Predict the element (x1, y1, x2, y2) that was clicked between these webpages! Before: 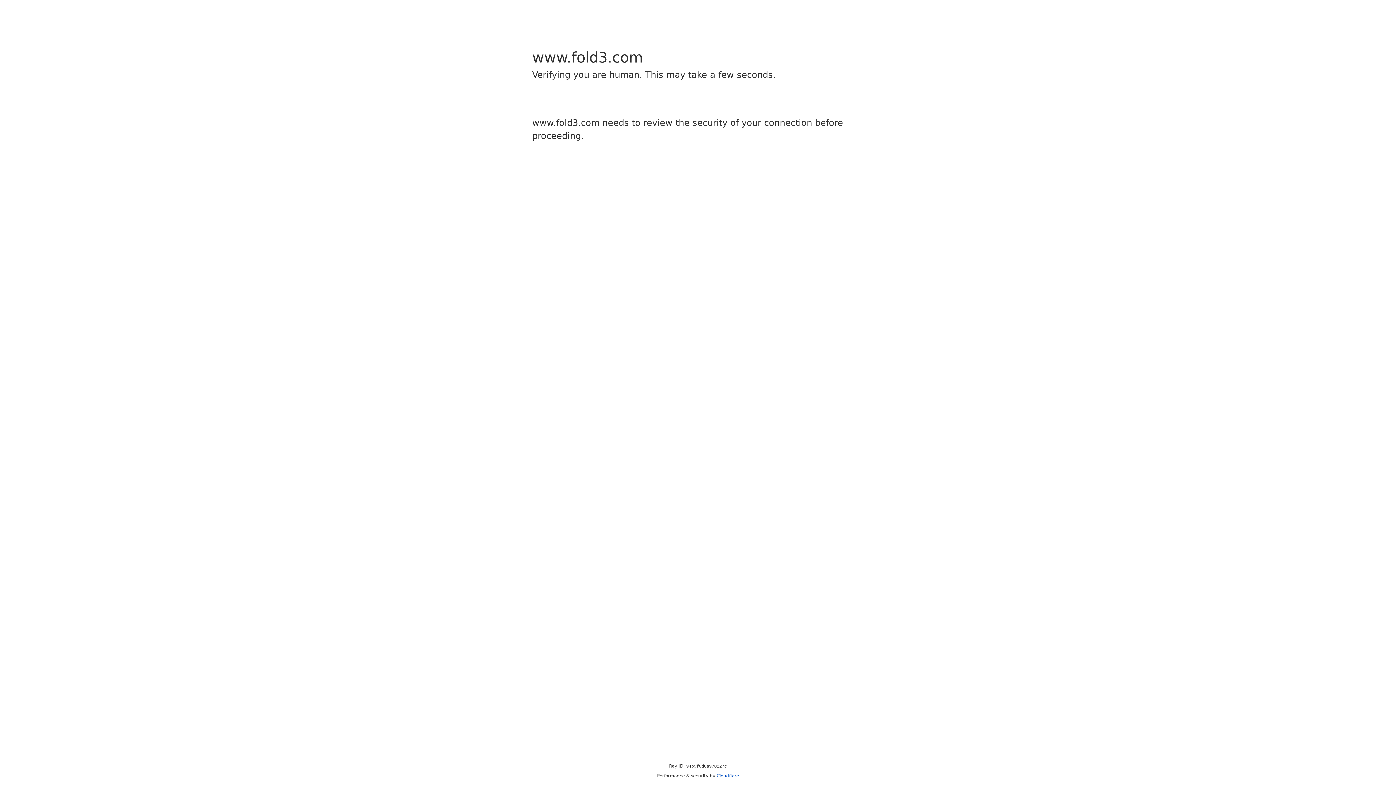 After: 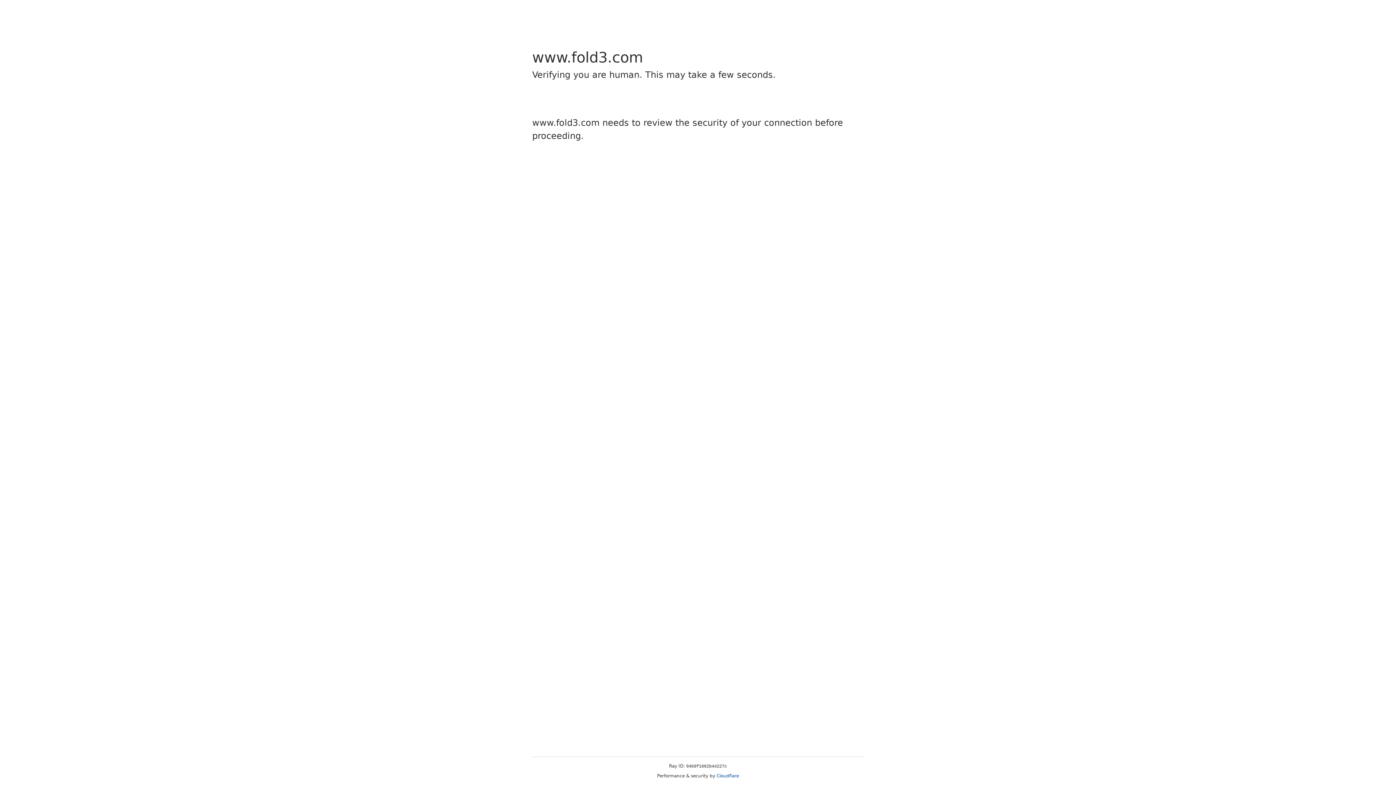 Action: label: Cloudflare bbox: (716, 773, 739, 778)